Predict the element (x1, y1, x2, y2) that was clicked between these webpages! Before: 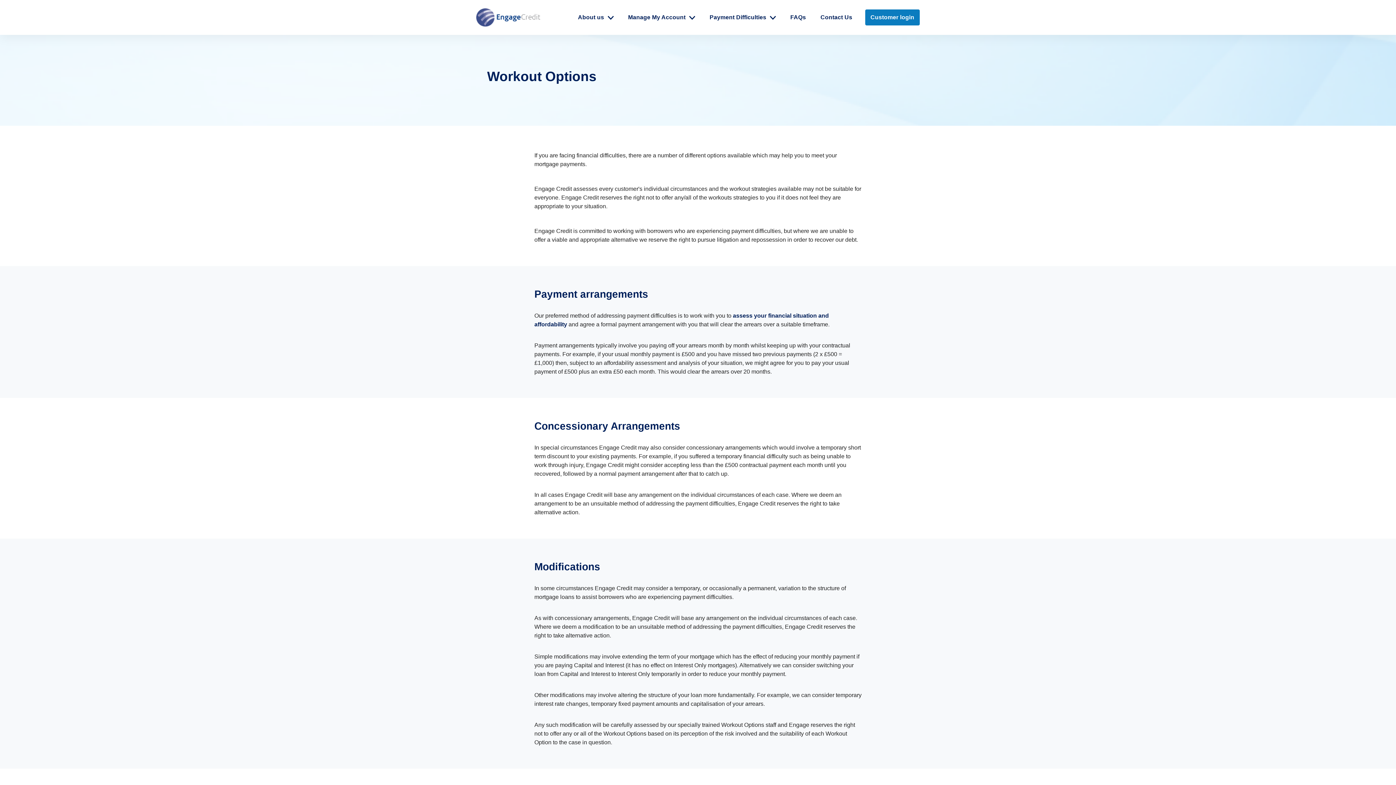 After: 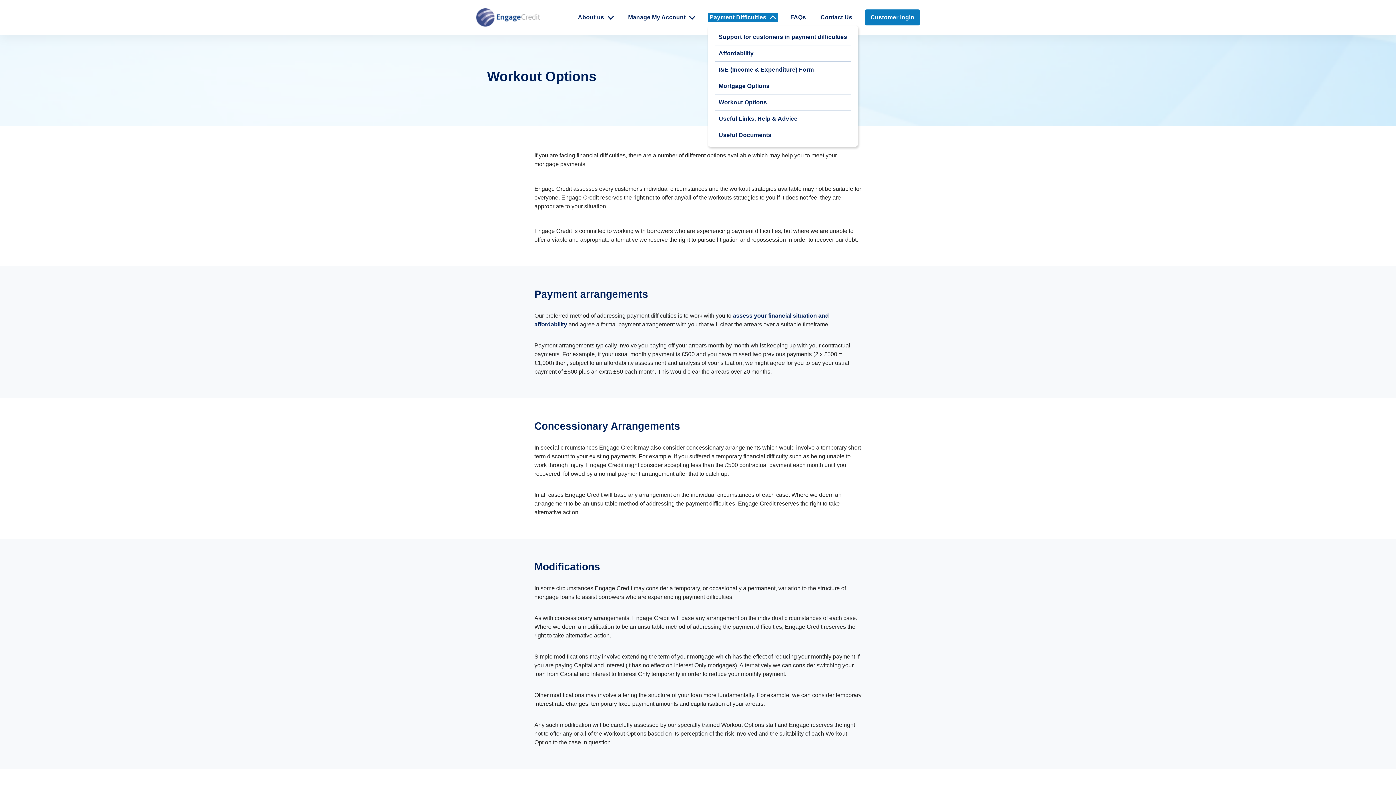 Action: label: Payment Difficulties bbox: (708, 13, 777, 21)